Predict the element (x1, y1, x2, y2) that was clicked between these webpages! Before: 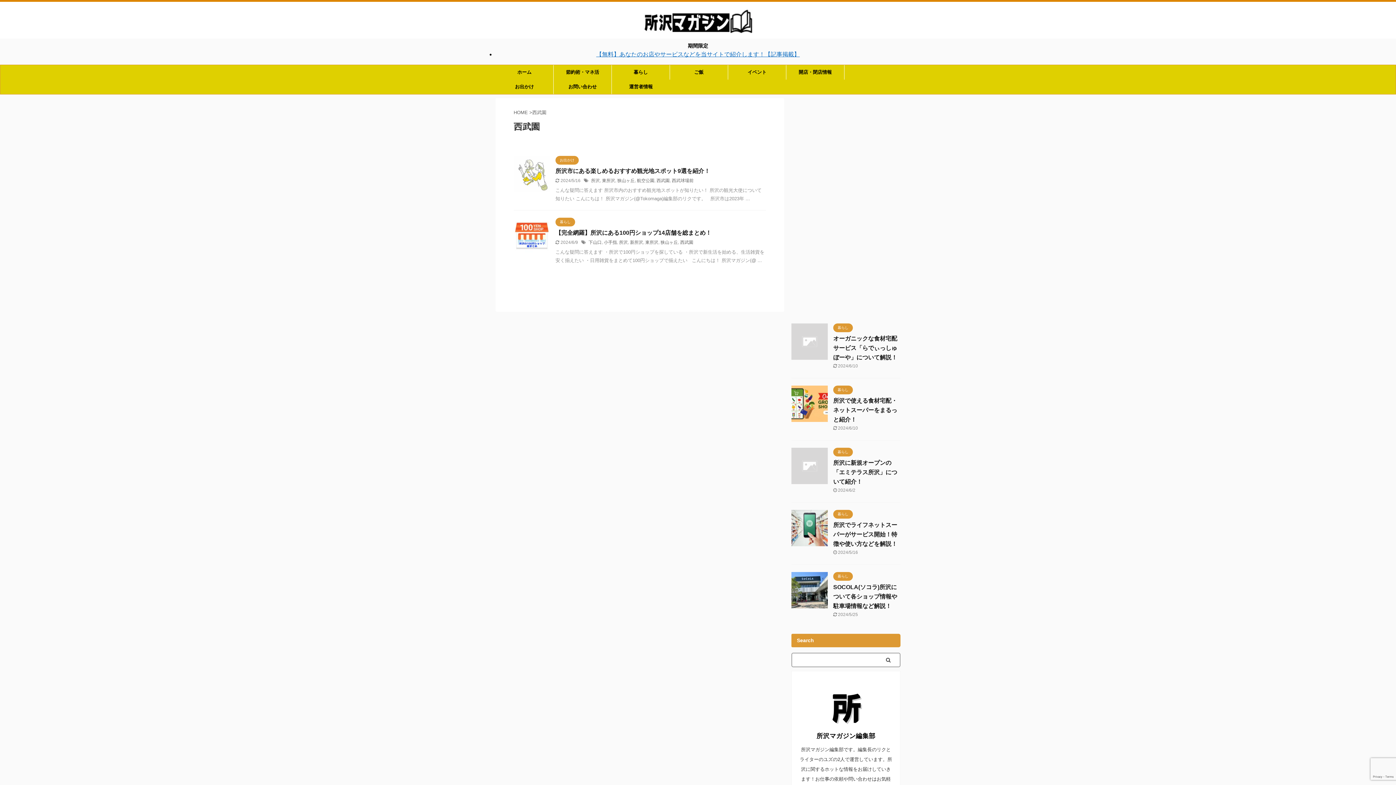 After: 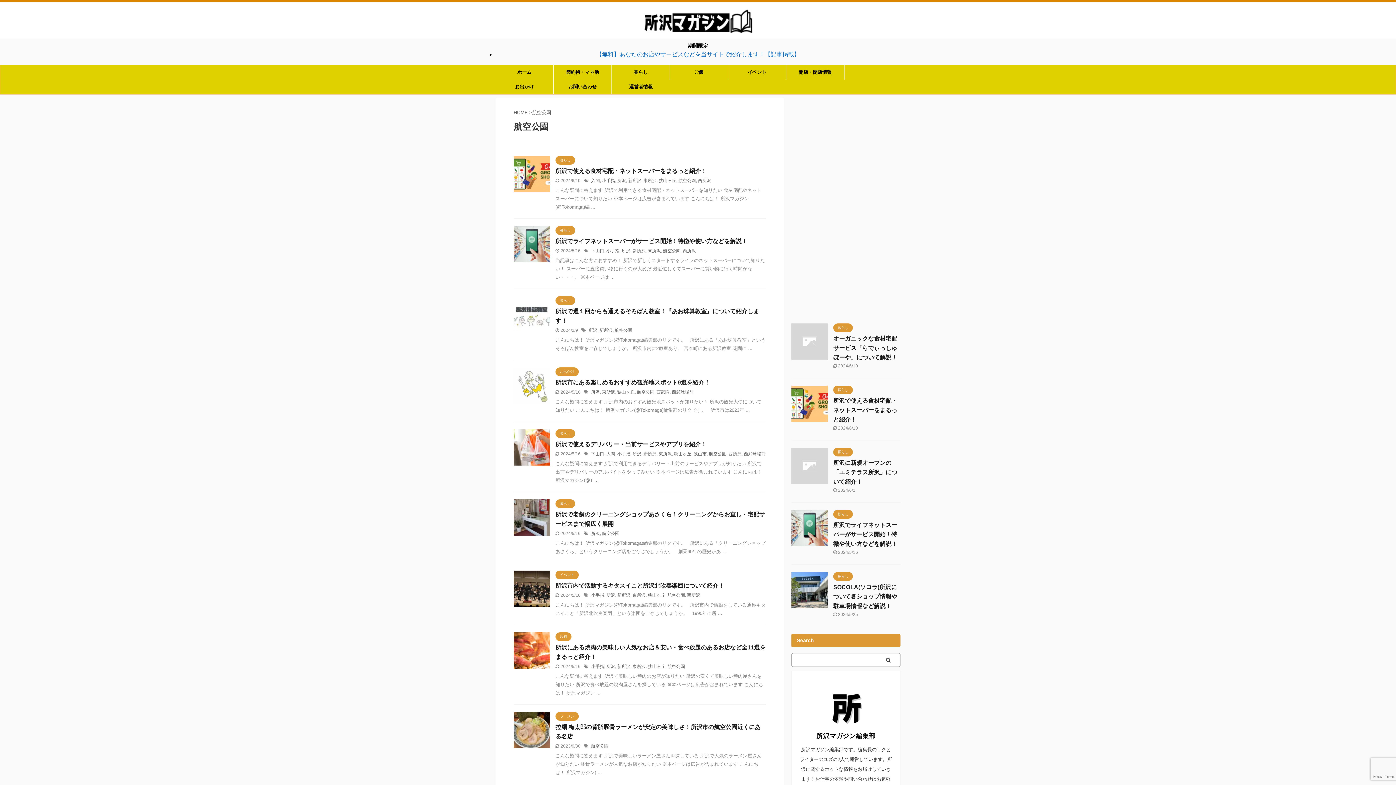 Action: label: 航空公園 bbox: (637, 178, 654, 183)